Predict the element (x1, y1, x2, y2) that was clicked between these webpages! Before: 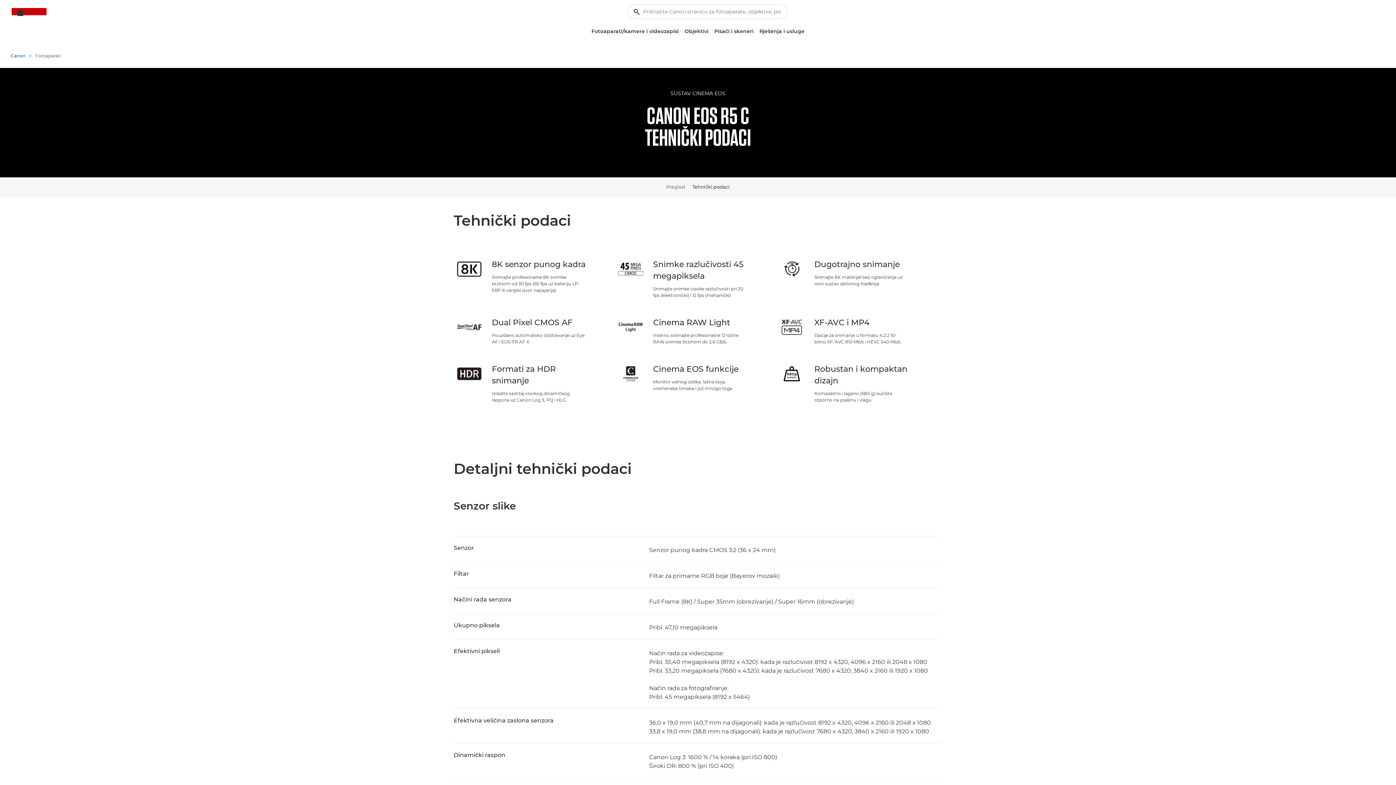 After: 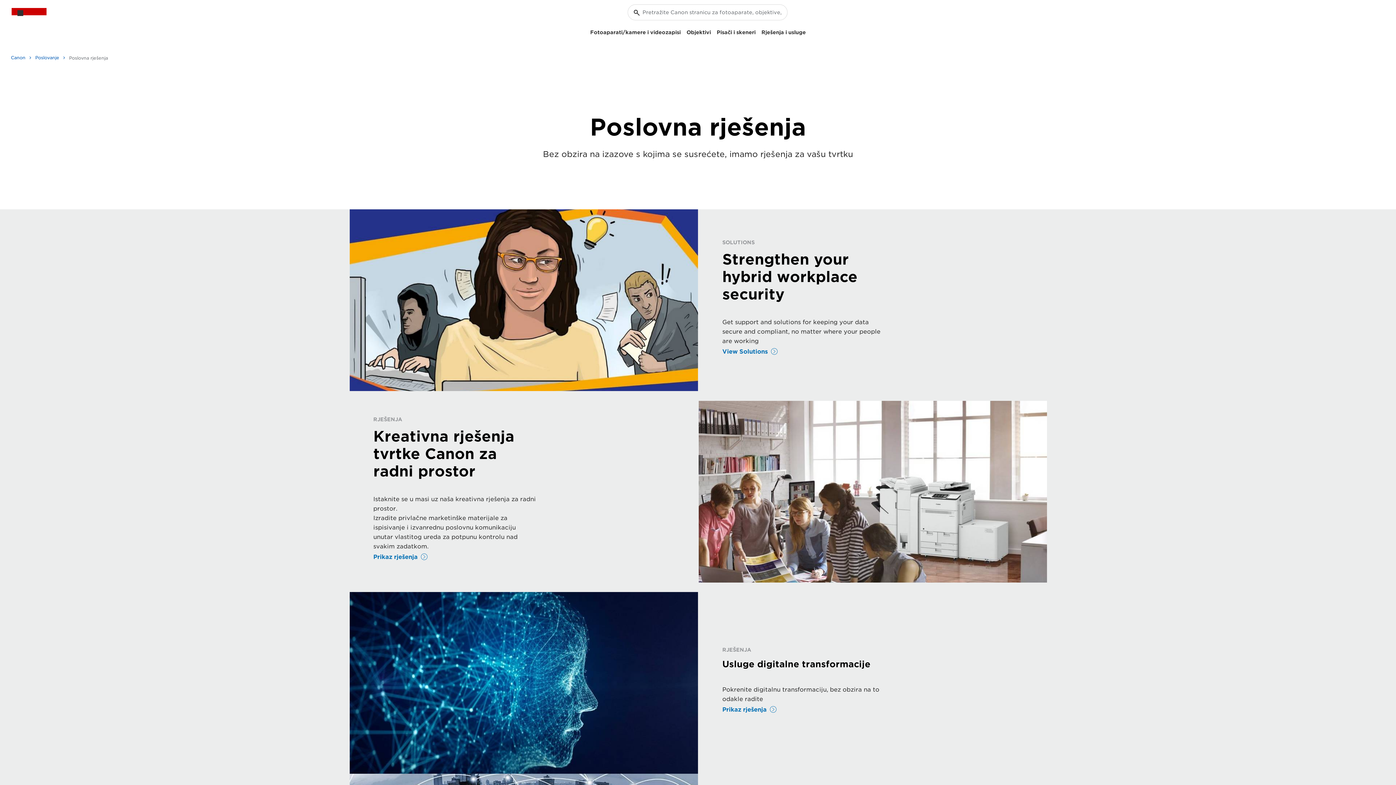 Action: bbox: (756, 25, 807, 37) label: Rješenja i usluge